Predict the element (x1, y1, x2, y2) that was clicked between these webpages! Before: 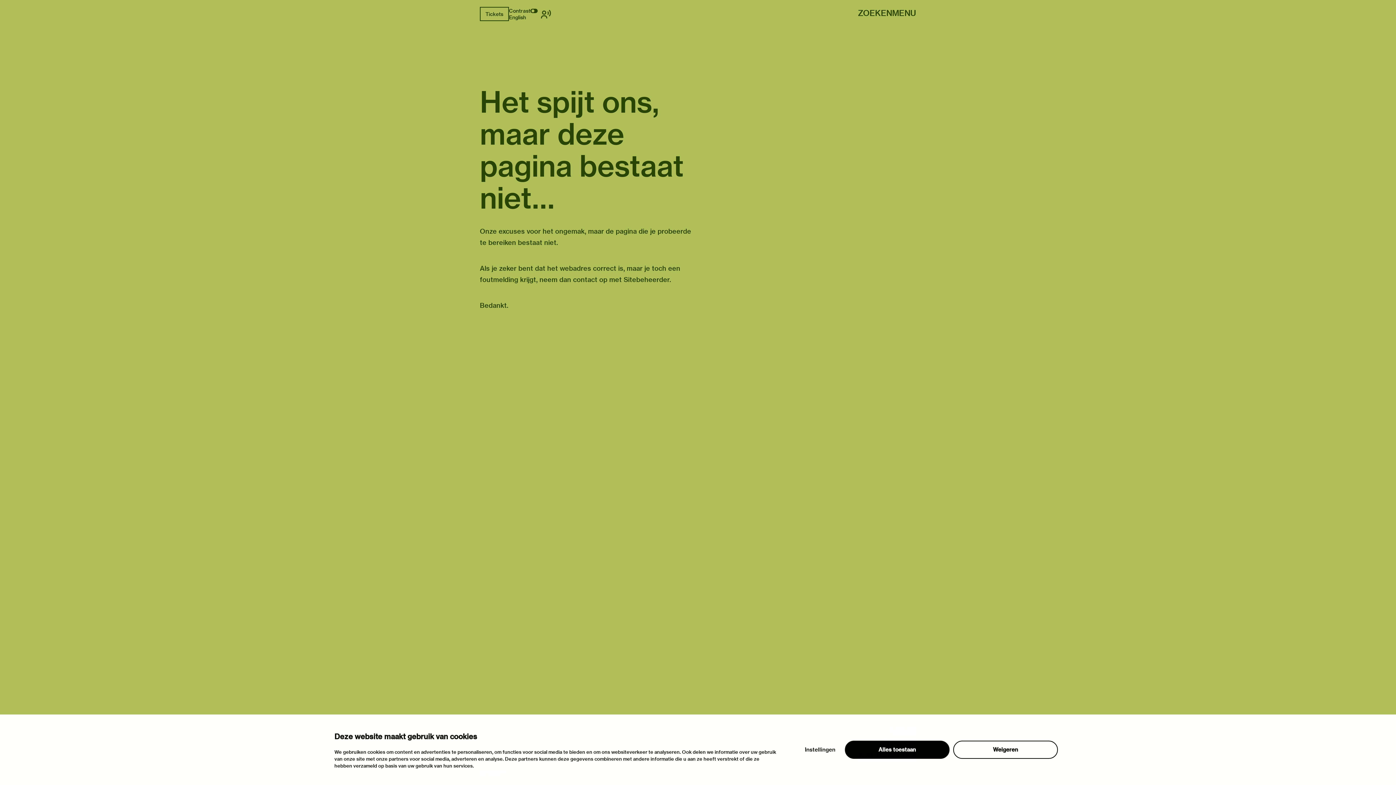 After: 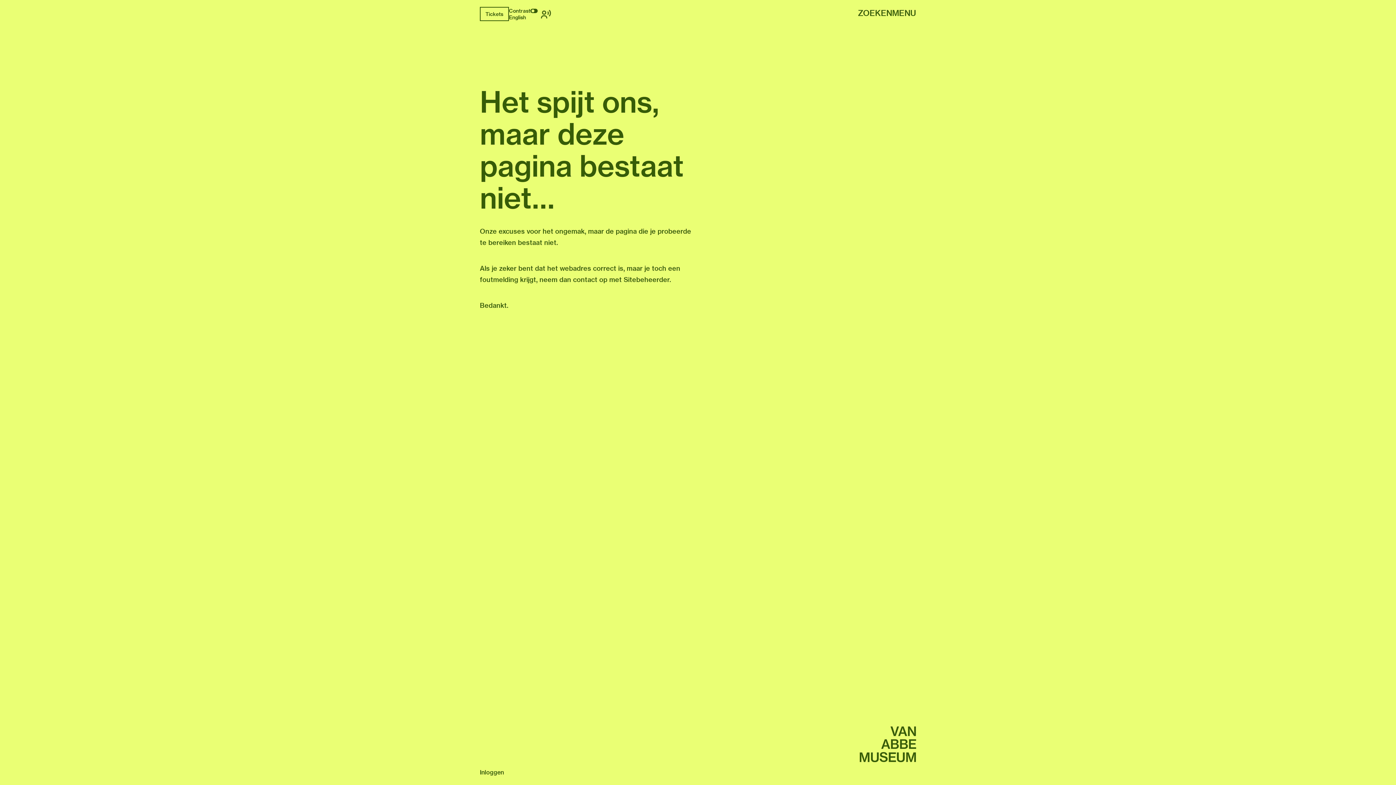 Action: bbox: (953, 741, 1058, 759) label: Weigeren